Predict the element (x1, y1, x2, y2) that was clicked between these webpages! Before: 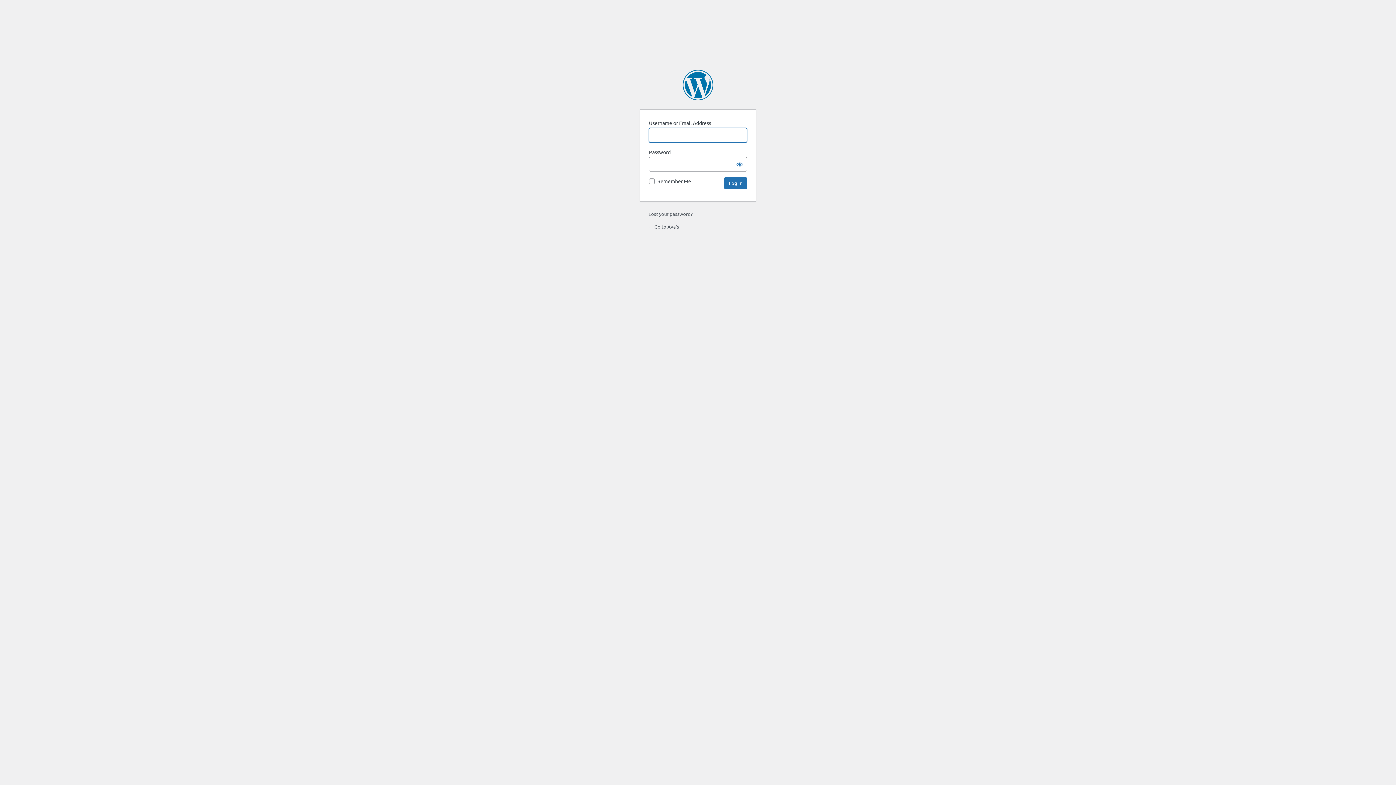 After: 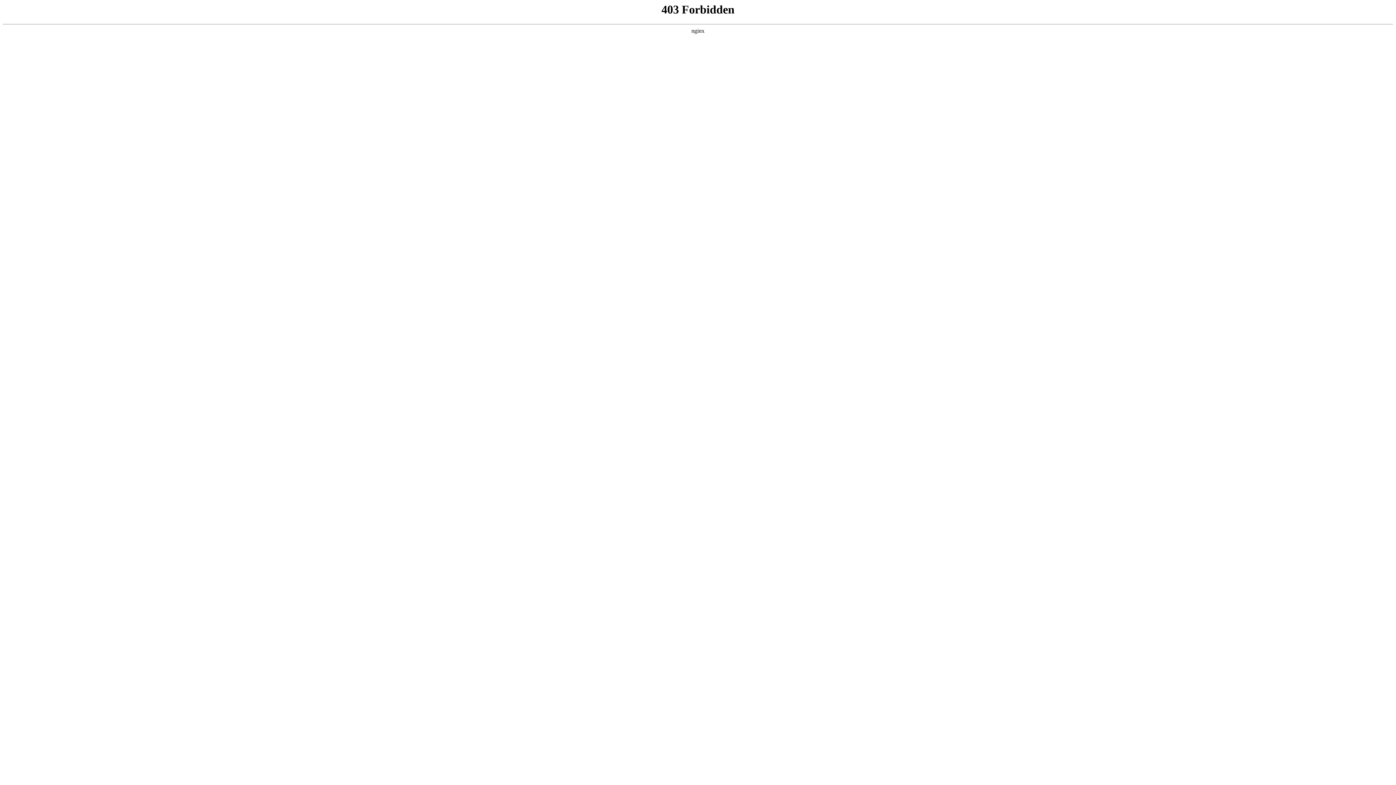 Action: bbox: (682, 69, 713, 100) label: Powered by WordPress